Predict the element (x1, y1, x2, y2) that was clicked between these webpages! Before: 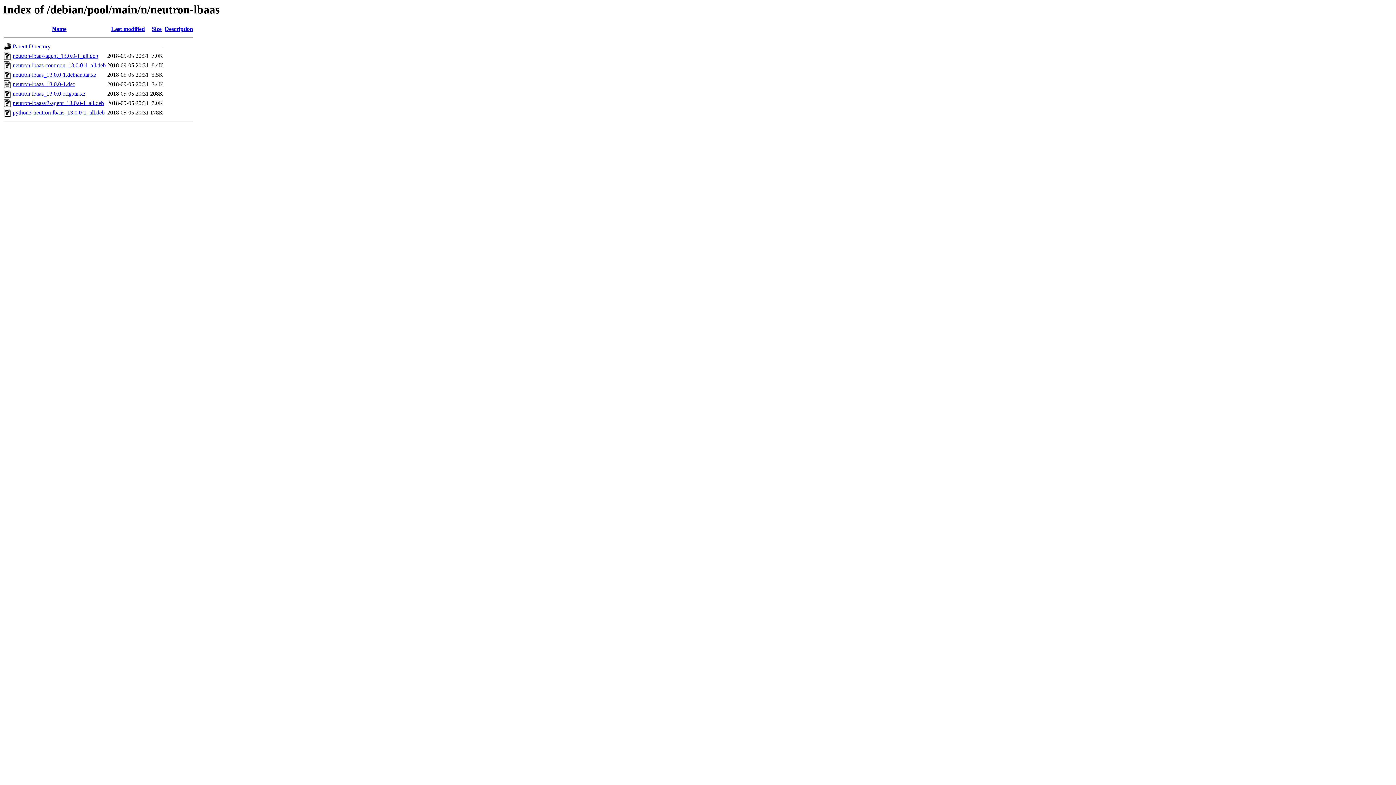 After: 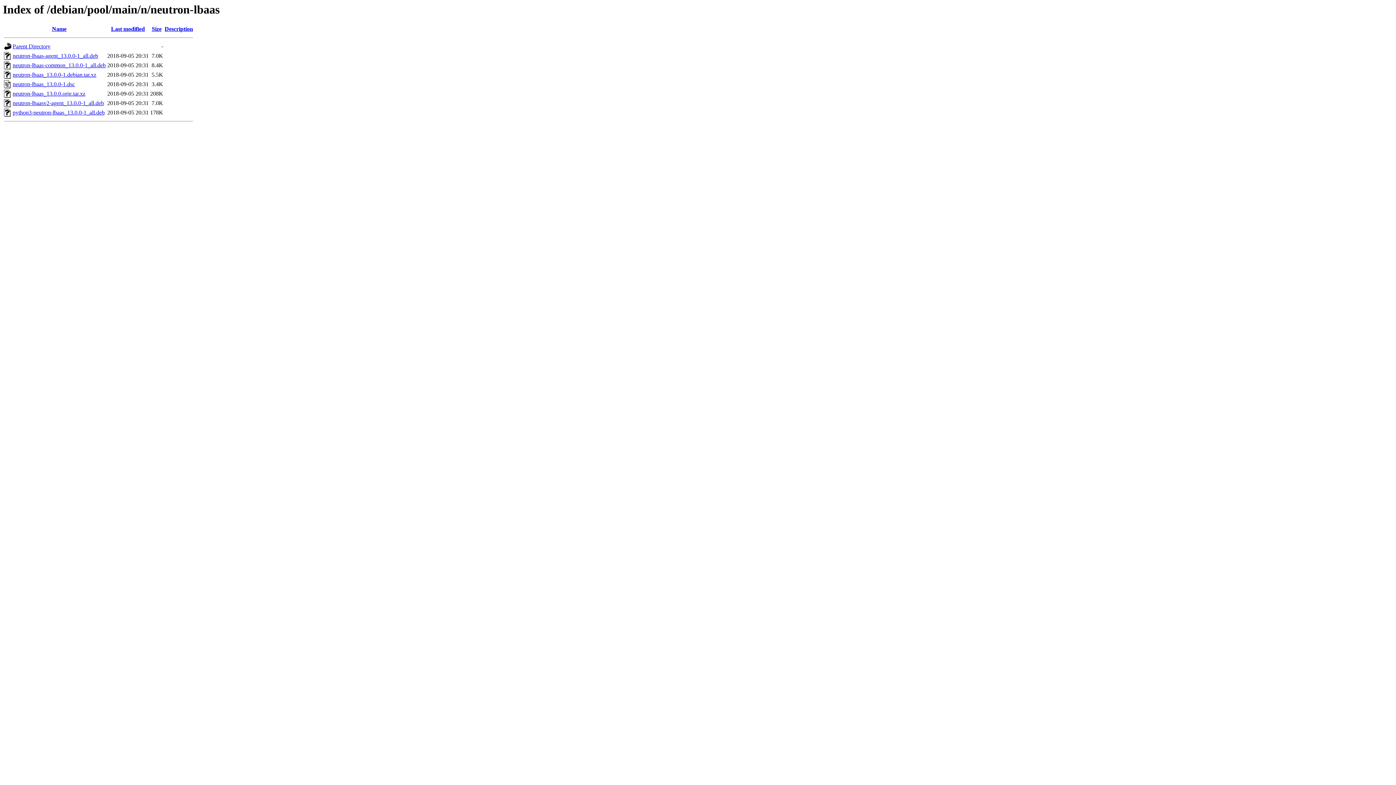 Action: bbox: (12, 90, 85, 96) label: neutron-lbaas_13.0.0.orig.tar.xz